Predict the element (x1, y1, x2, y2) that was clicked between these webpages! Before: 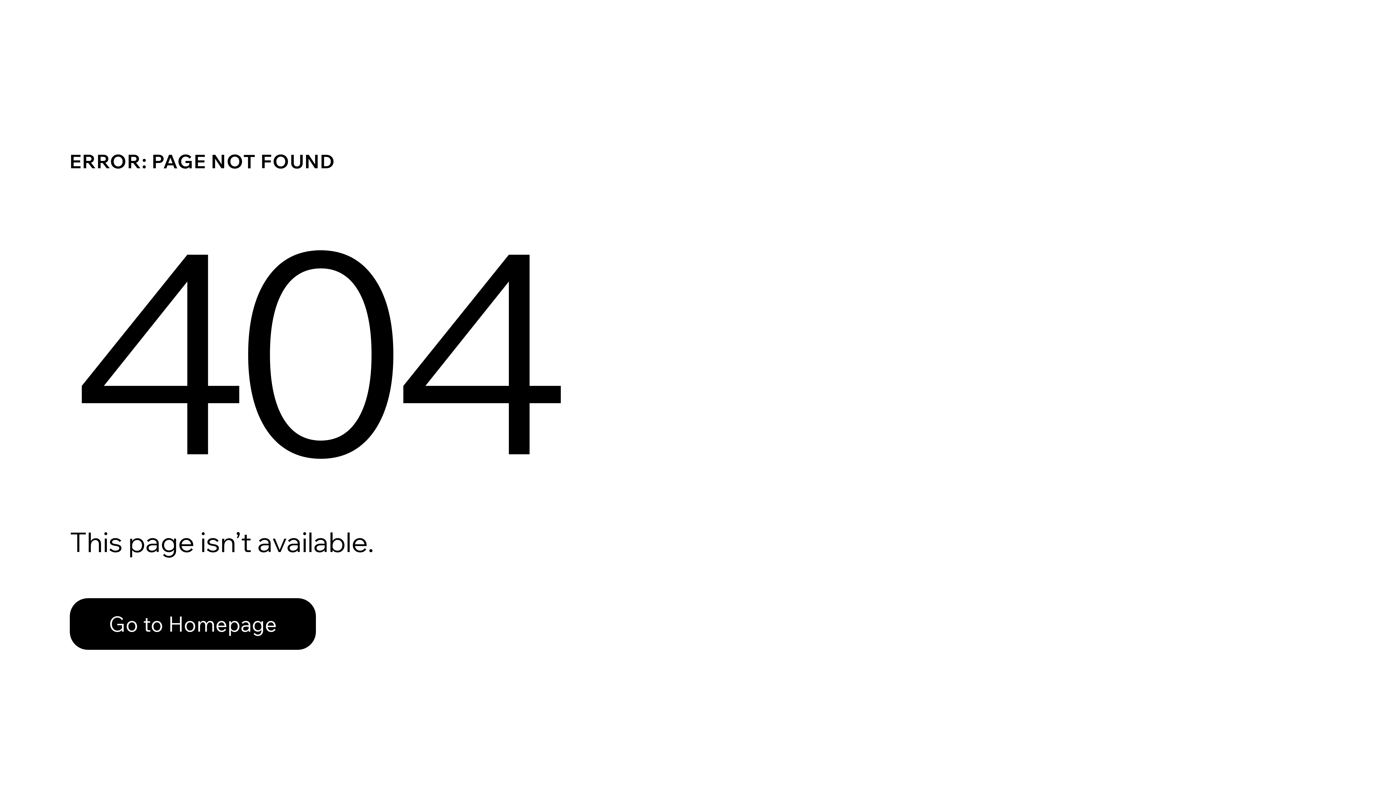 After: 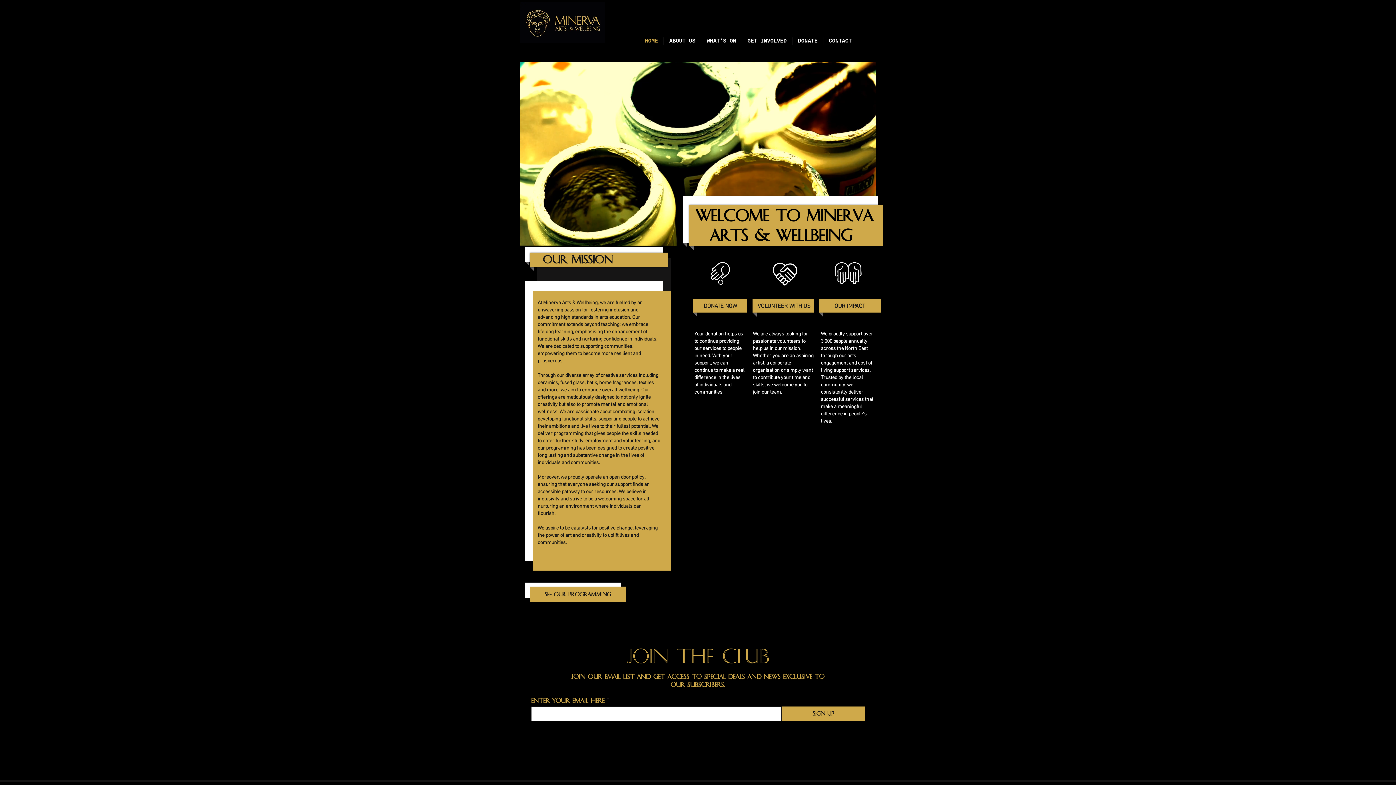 Action: label: Go to Homepage bbox: (69, 582, 768, 659)